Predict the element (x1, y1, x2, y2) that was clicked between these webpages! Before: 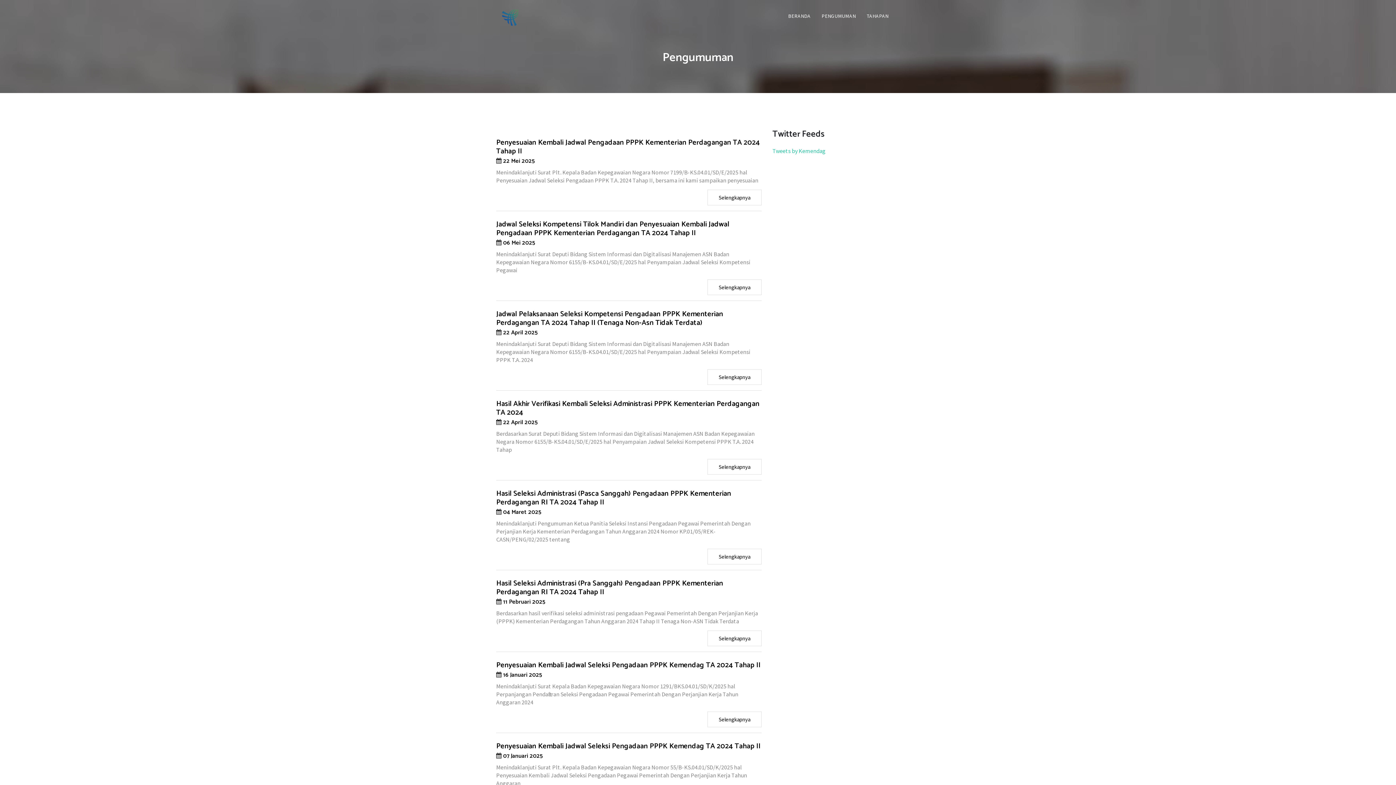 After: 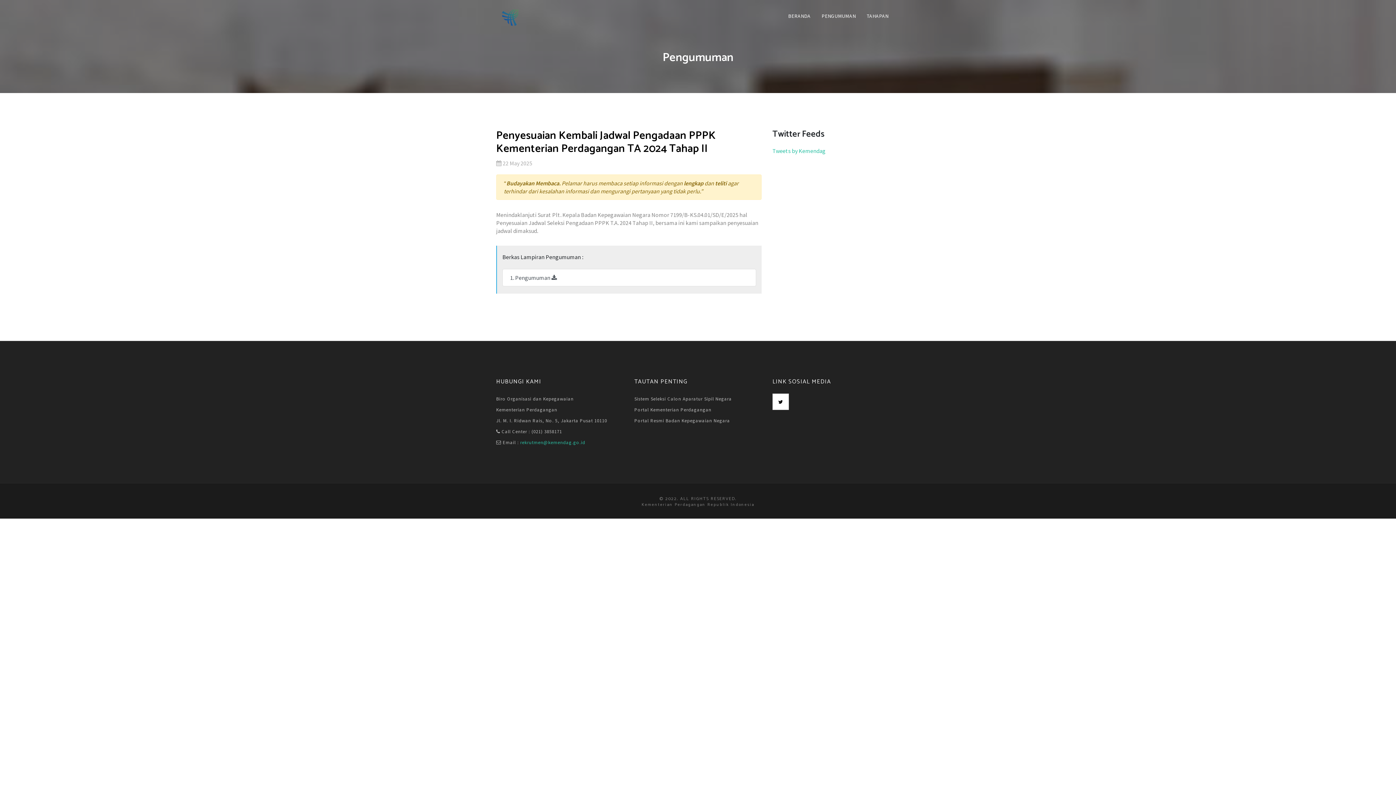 Action: bbox: (707, 189, 761, 205) label: Selengkapnya